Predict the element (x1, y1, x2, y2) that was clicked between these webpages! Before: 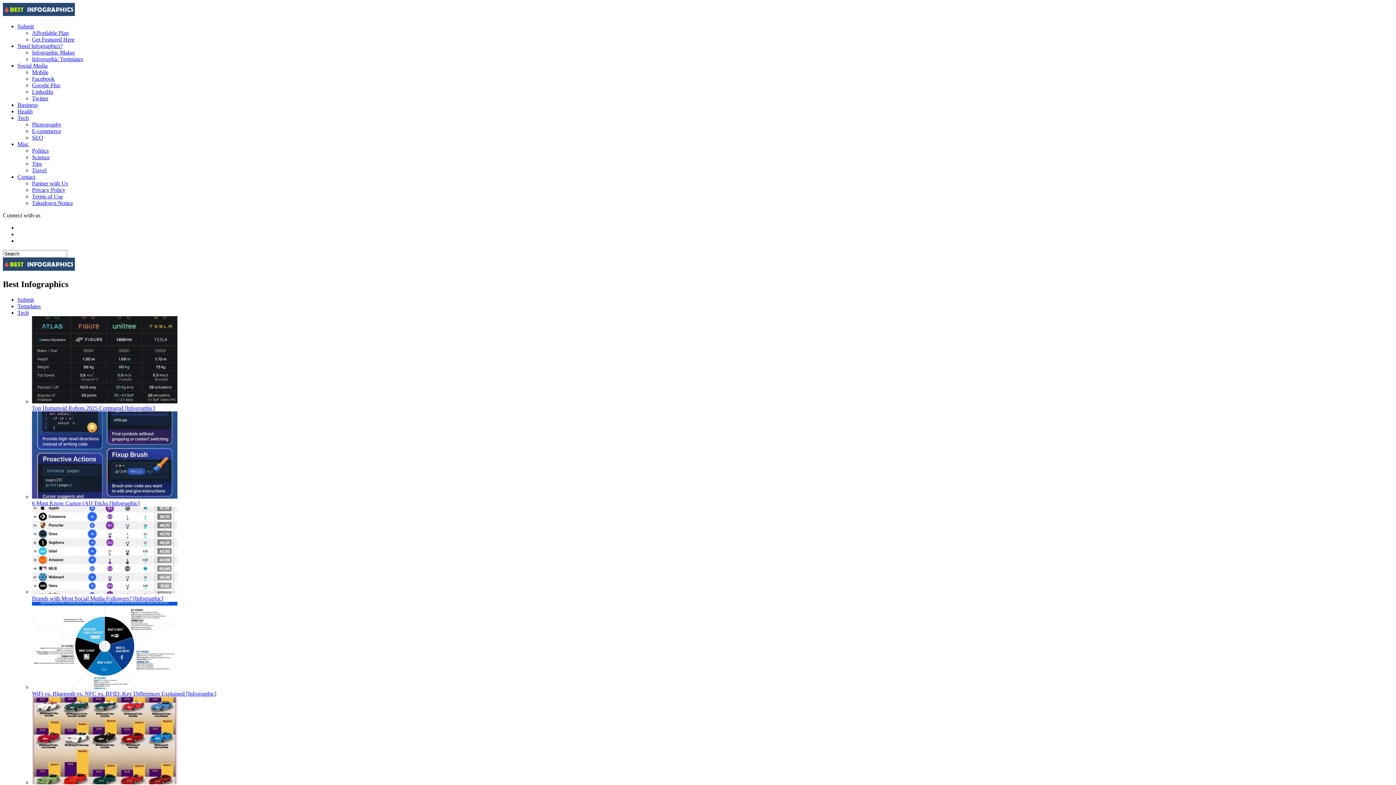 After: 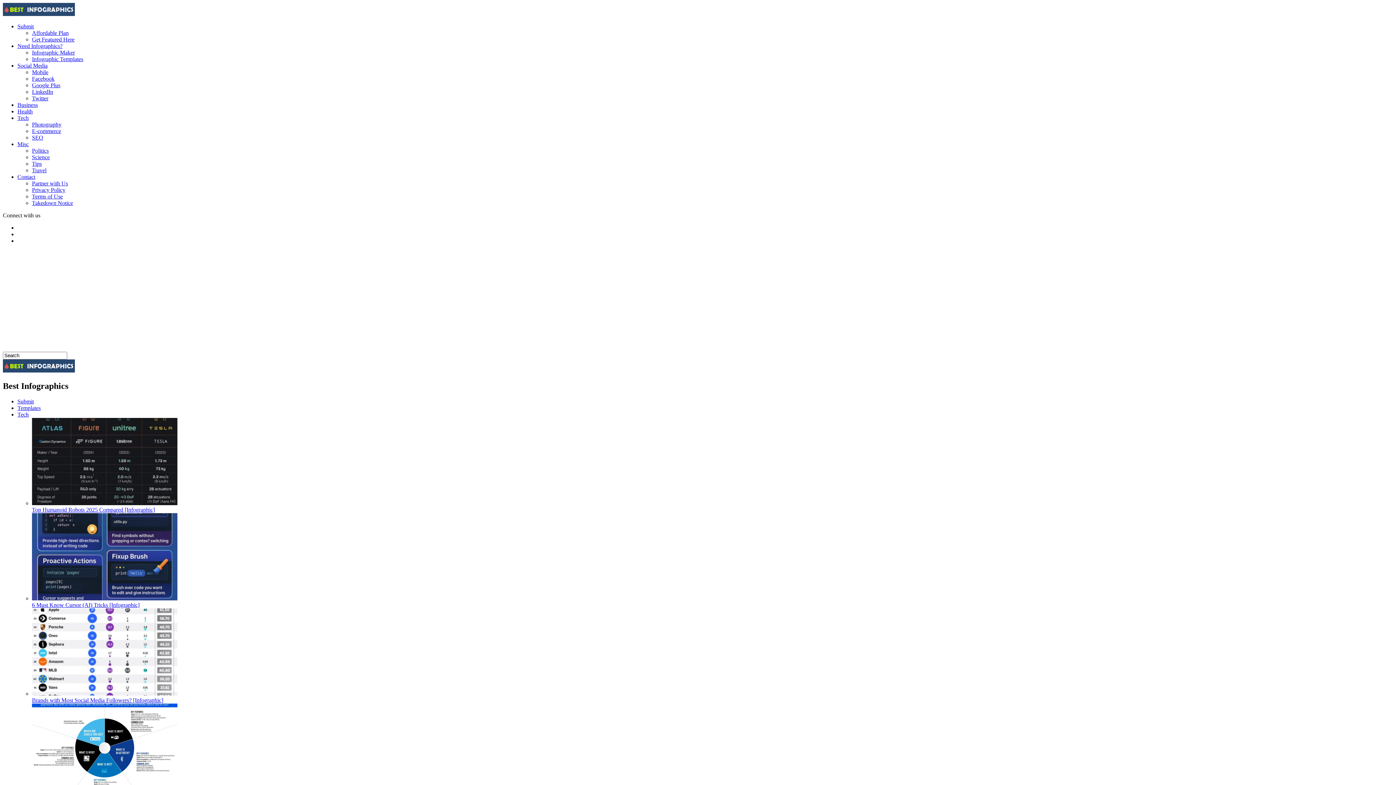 Action: bbox: (17, 62, 47, 68) label: Social Media